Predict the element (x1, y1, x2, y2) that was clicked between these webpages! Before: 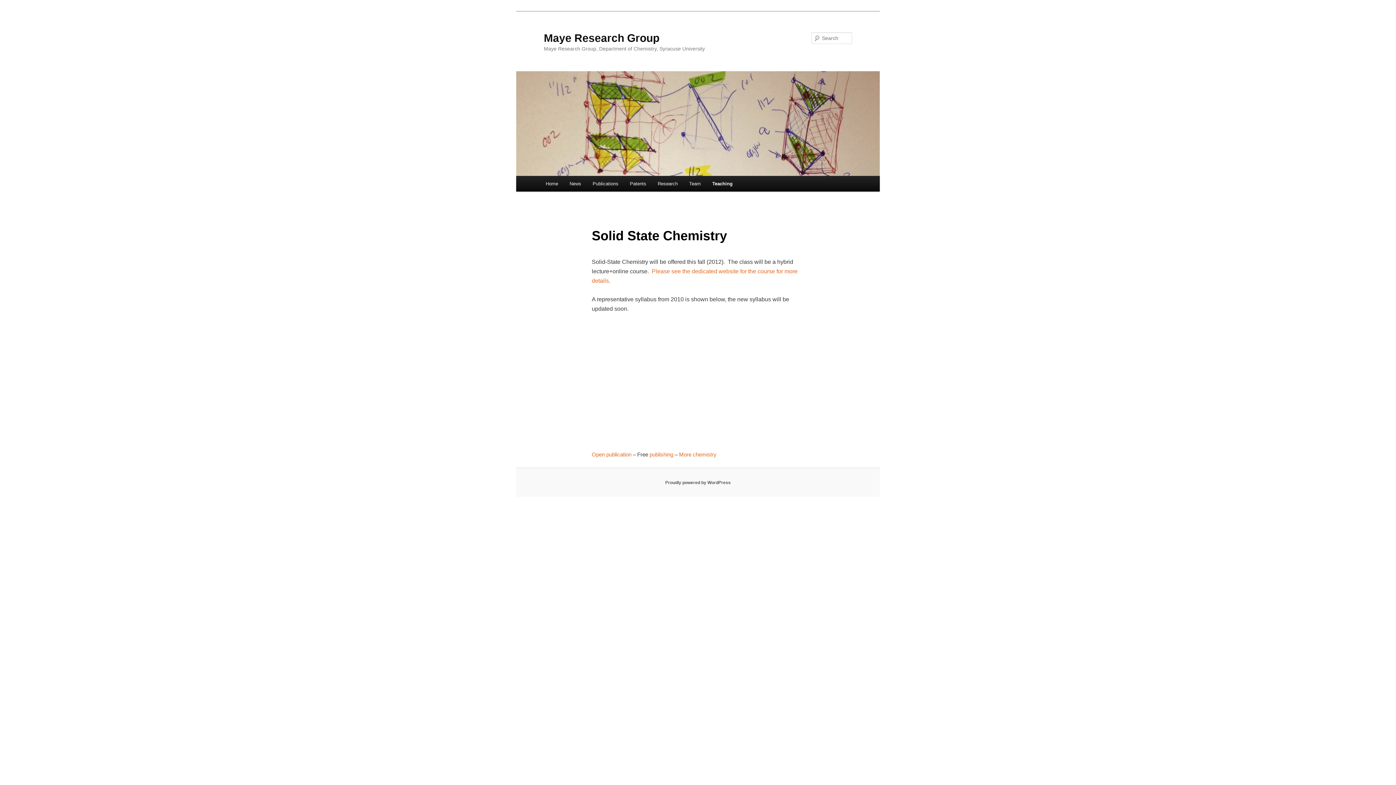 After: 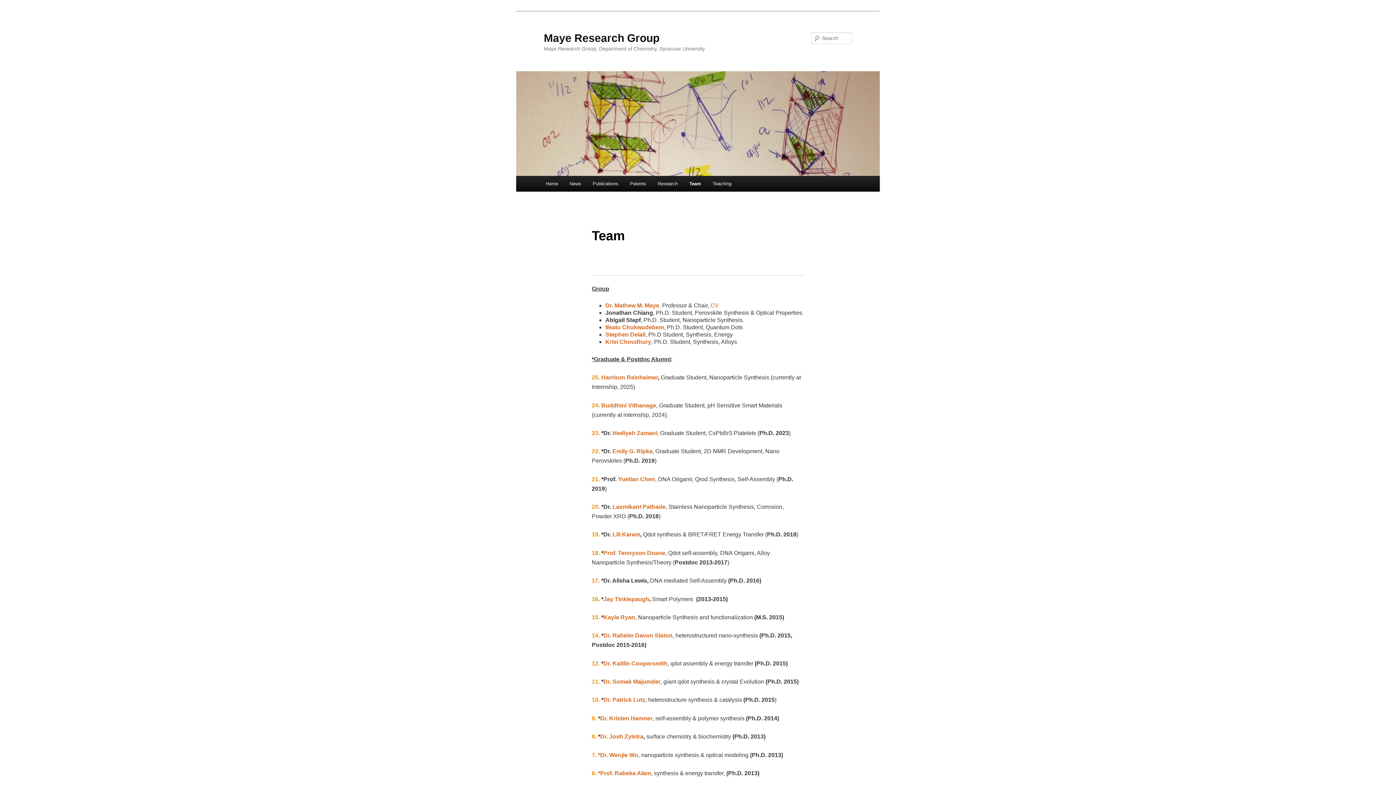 Action: bbox: (683, 176, 706, 191) label: Team